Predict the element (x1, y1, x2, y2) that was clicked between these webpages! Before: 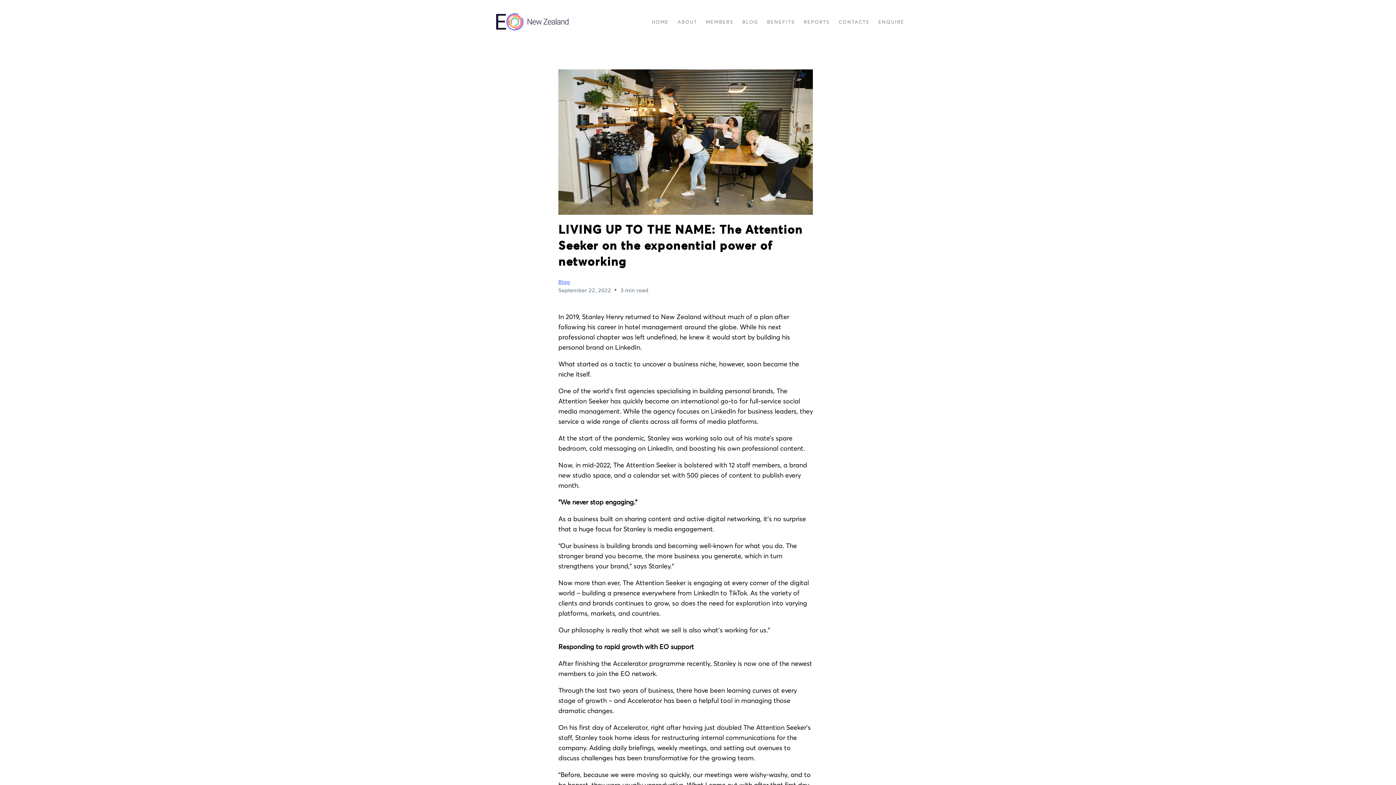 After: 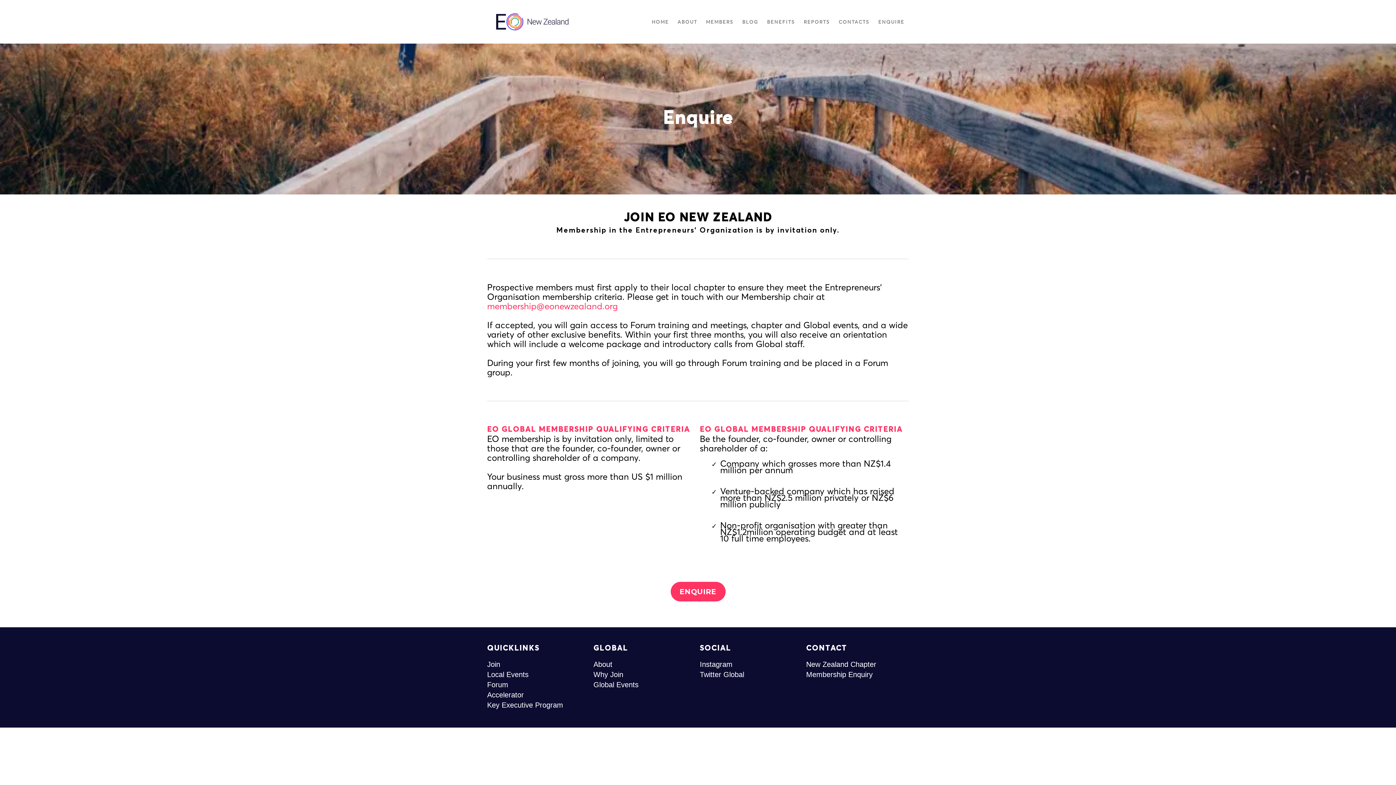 Action: bbox: (874, 16, 909, 27) label: ENQUIRE